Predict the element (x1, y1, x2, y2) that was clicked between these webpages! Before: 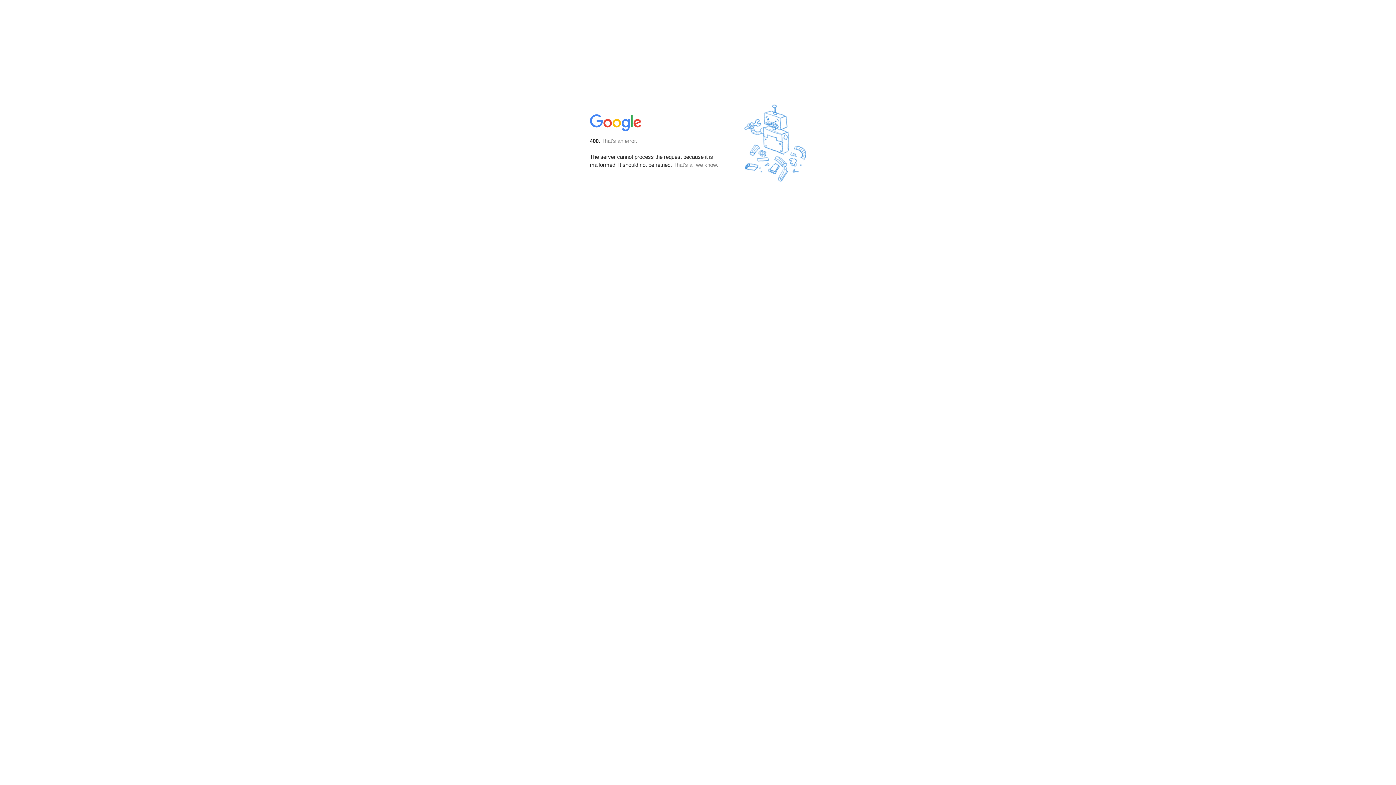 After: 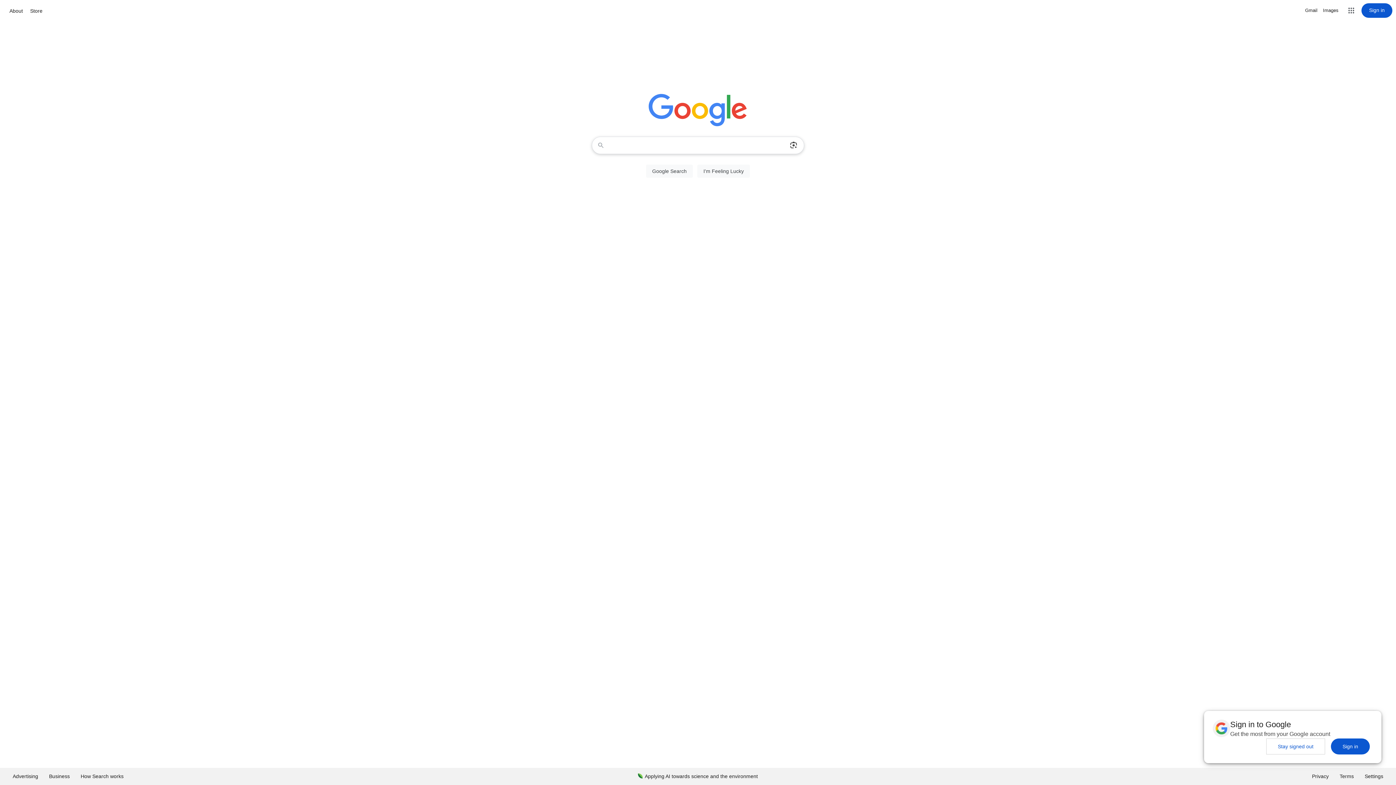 Action: bbox: (590, 127, 642, 134)